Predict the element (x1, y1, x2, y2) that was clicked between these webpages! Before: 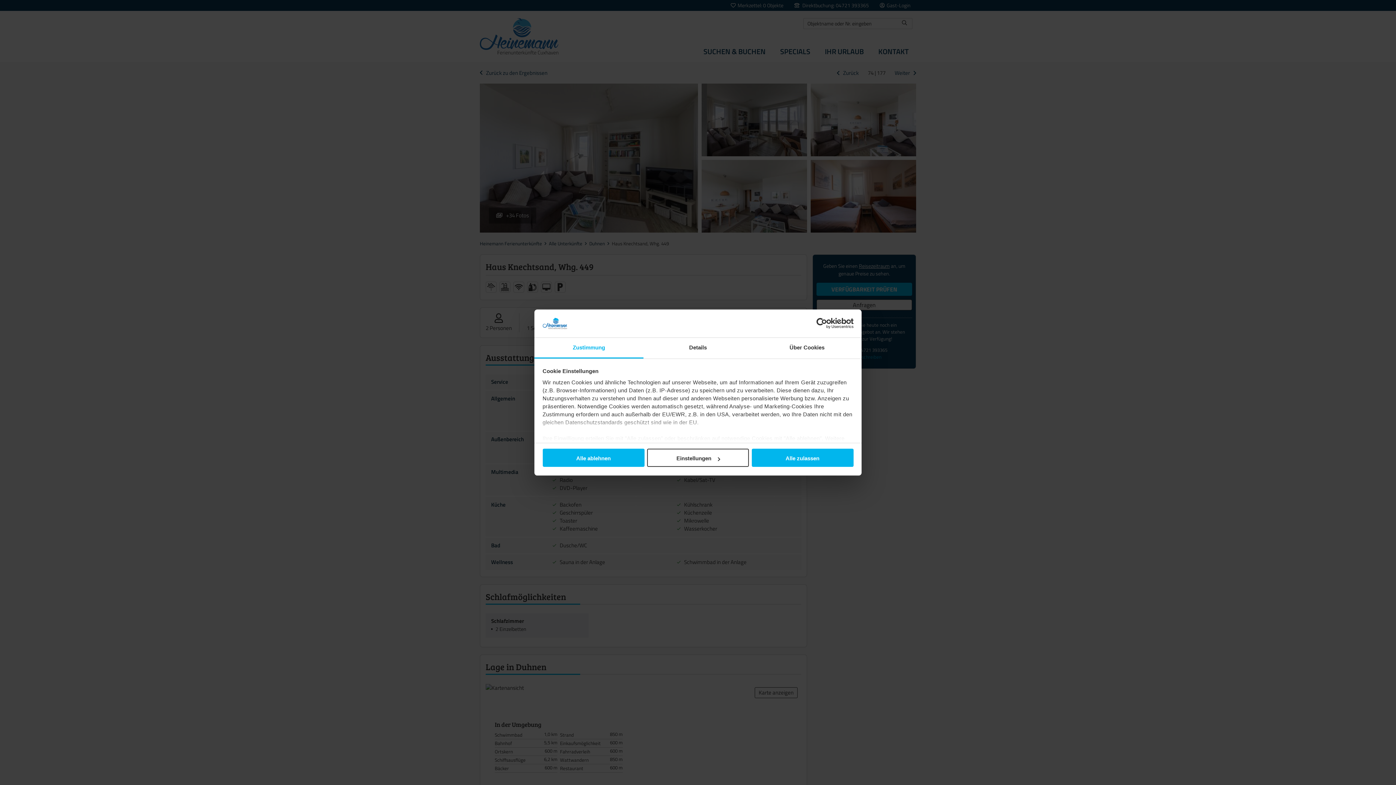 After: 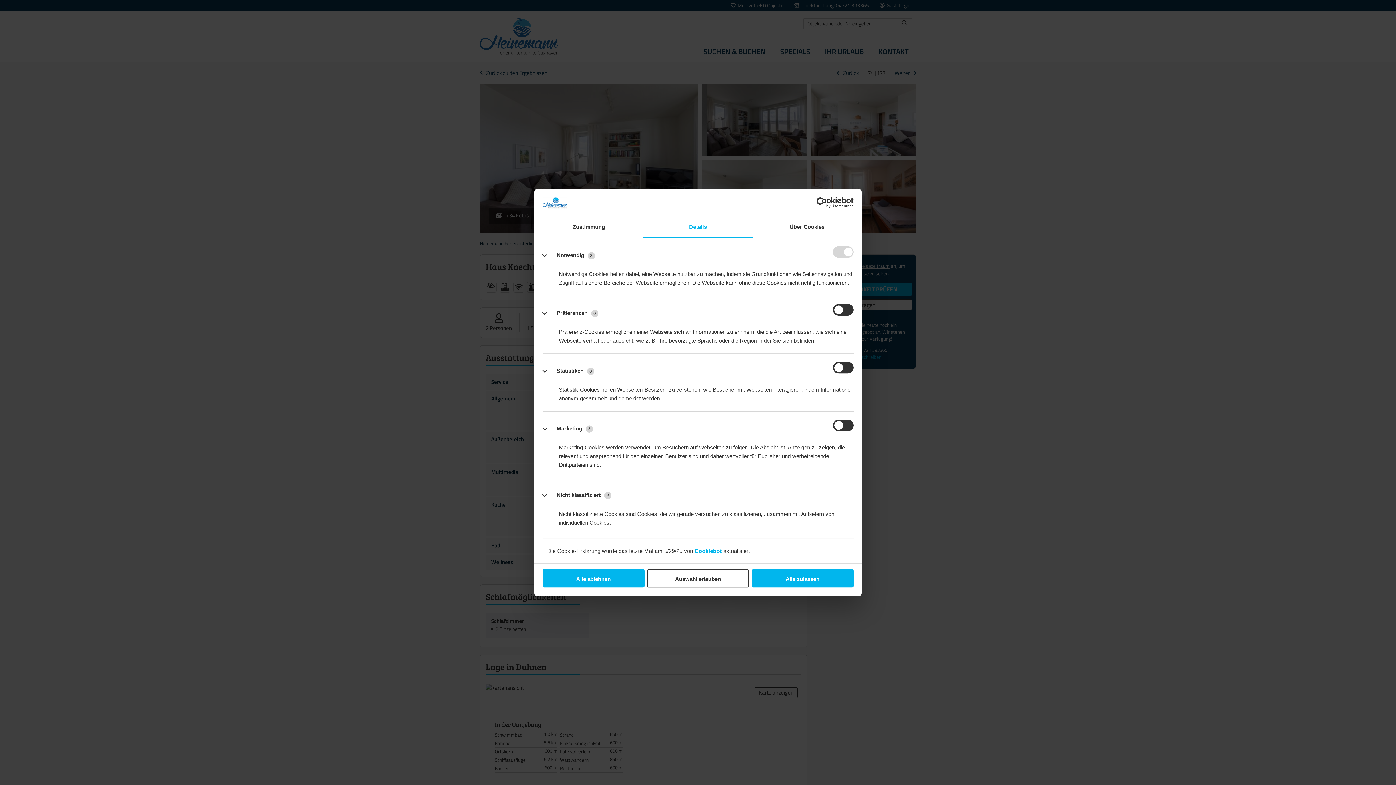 Action: label: Einstellungen bbox: (647, 449, 749, 467)